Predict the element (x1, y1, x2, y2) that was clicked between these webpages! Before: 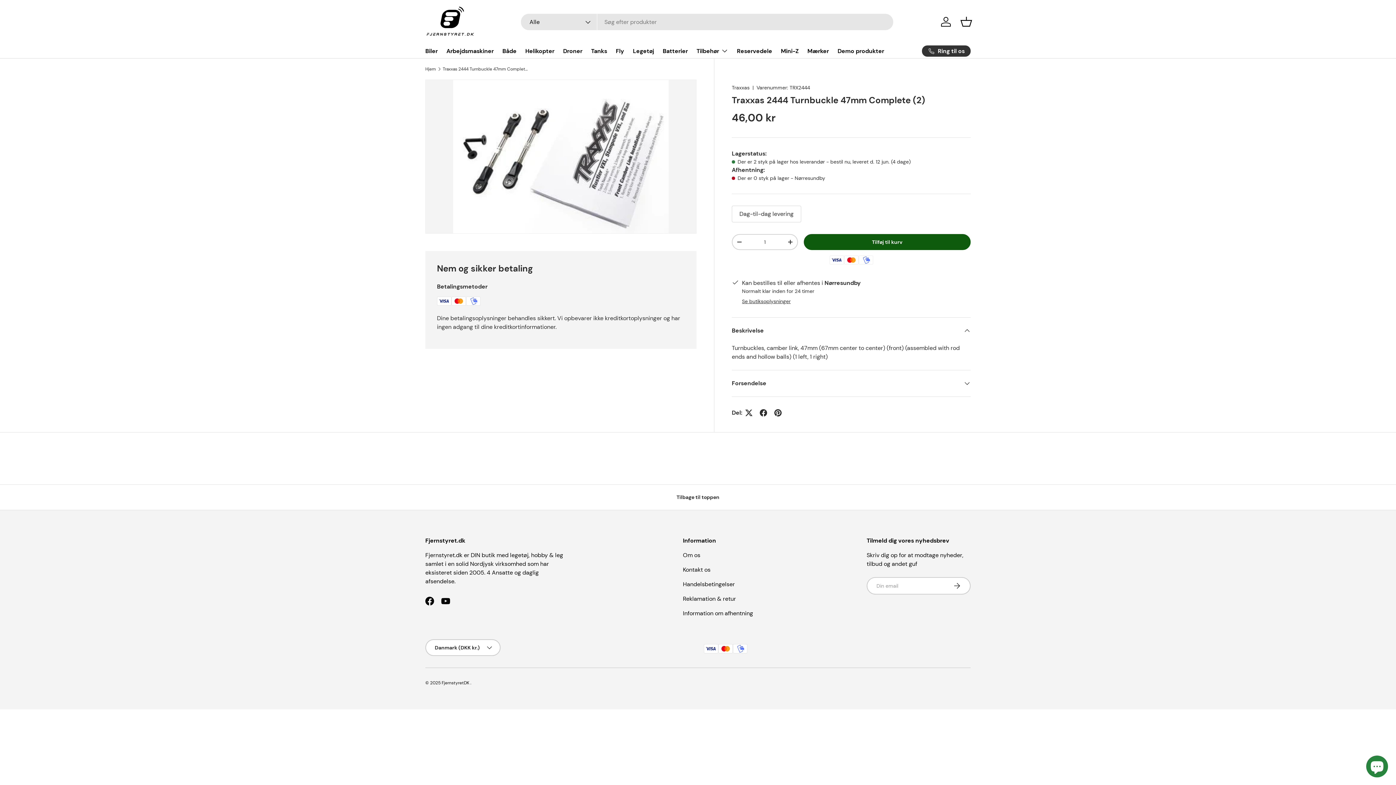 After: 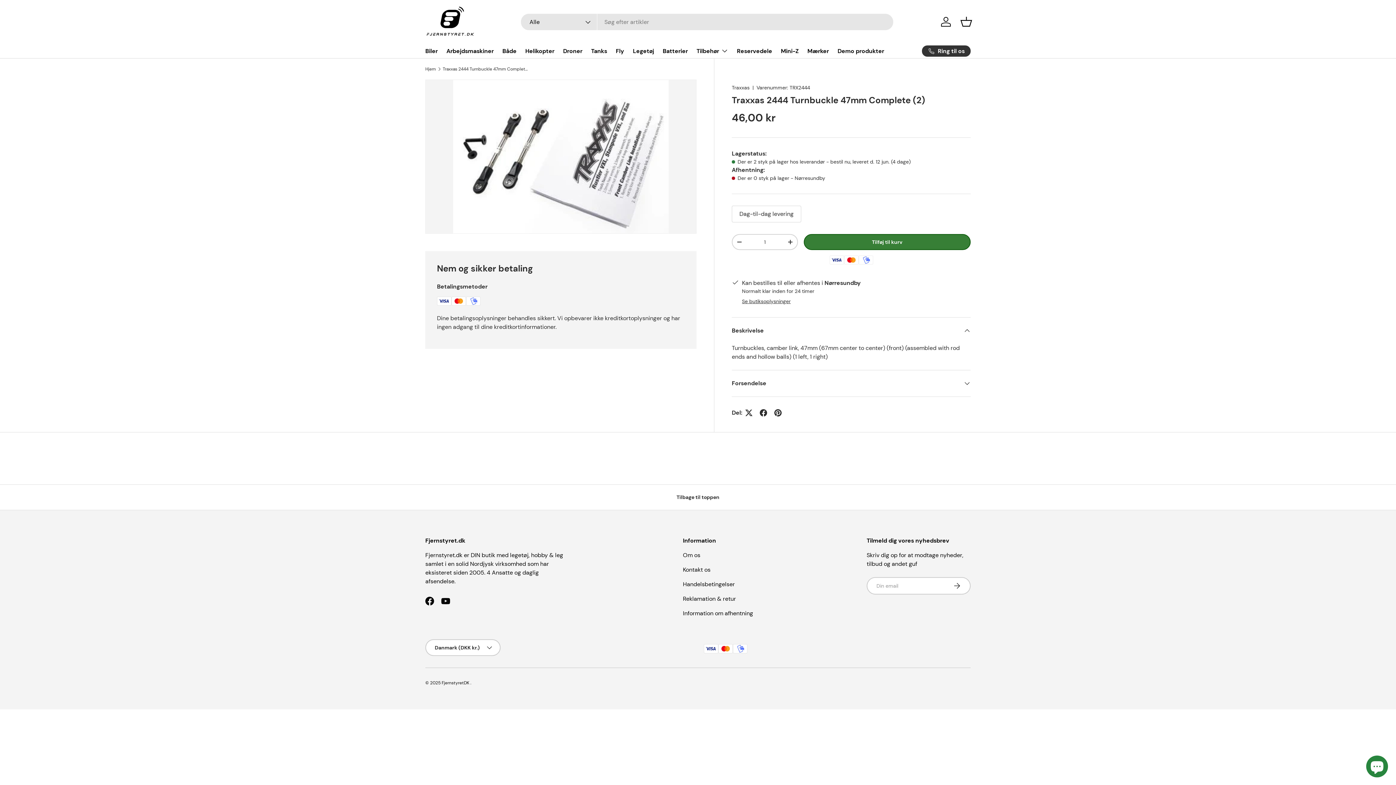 Action: bbox: (803, 234, 970, 250) label: Tilføj til kurv